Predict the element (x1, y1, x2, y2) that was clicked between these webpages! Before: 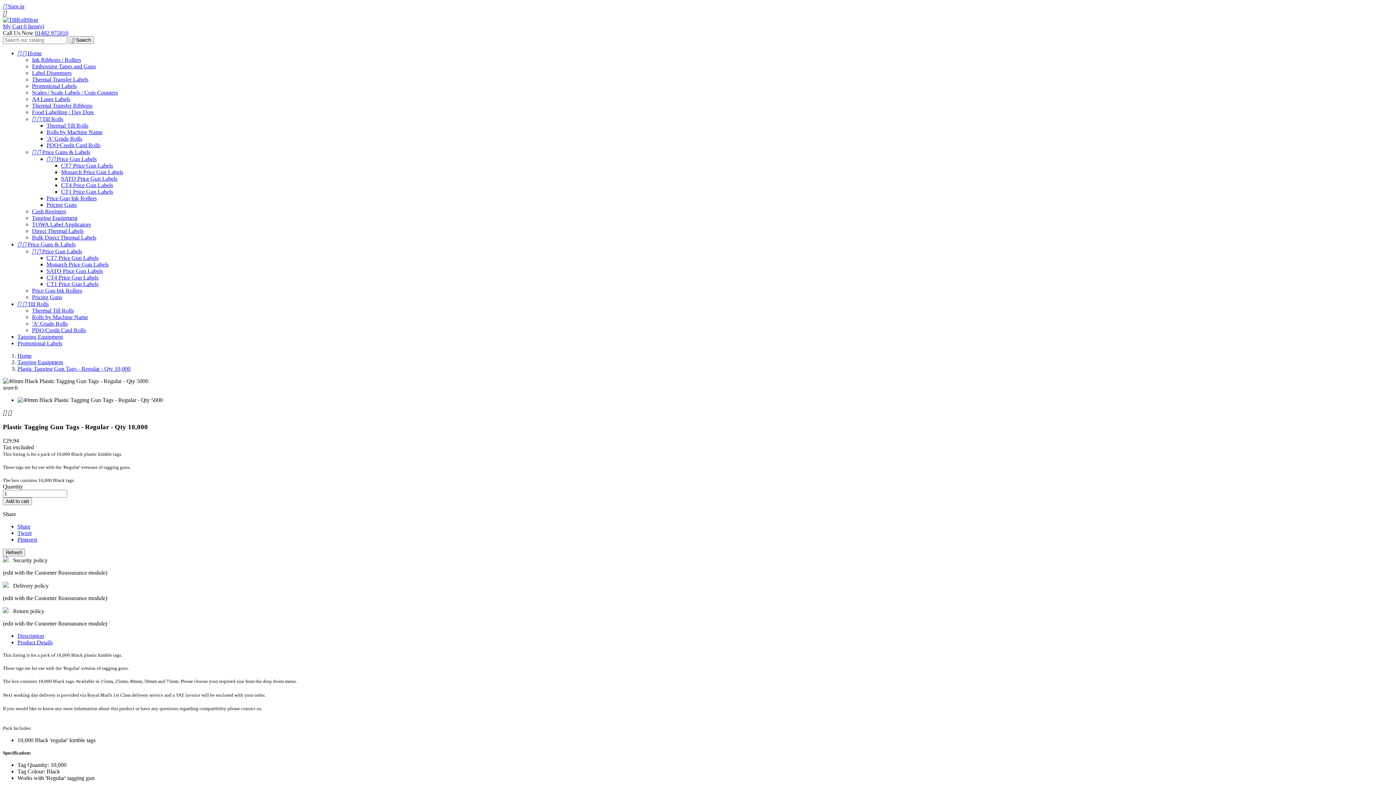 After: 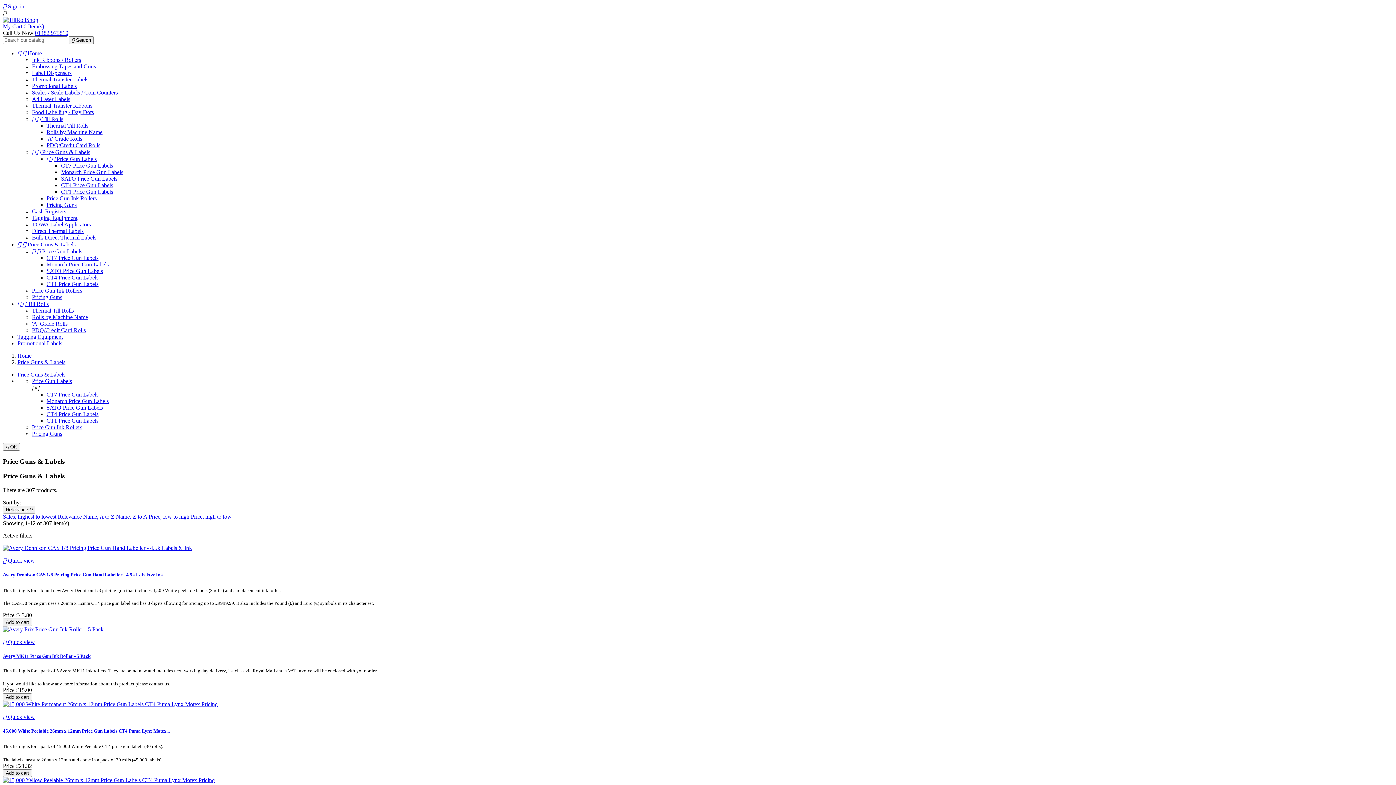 Action: label:   Price Guns & Labels bbox: (17, 241, 75, 247)